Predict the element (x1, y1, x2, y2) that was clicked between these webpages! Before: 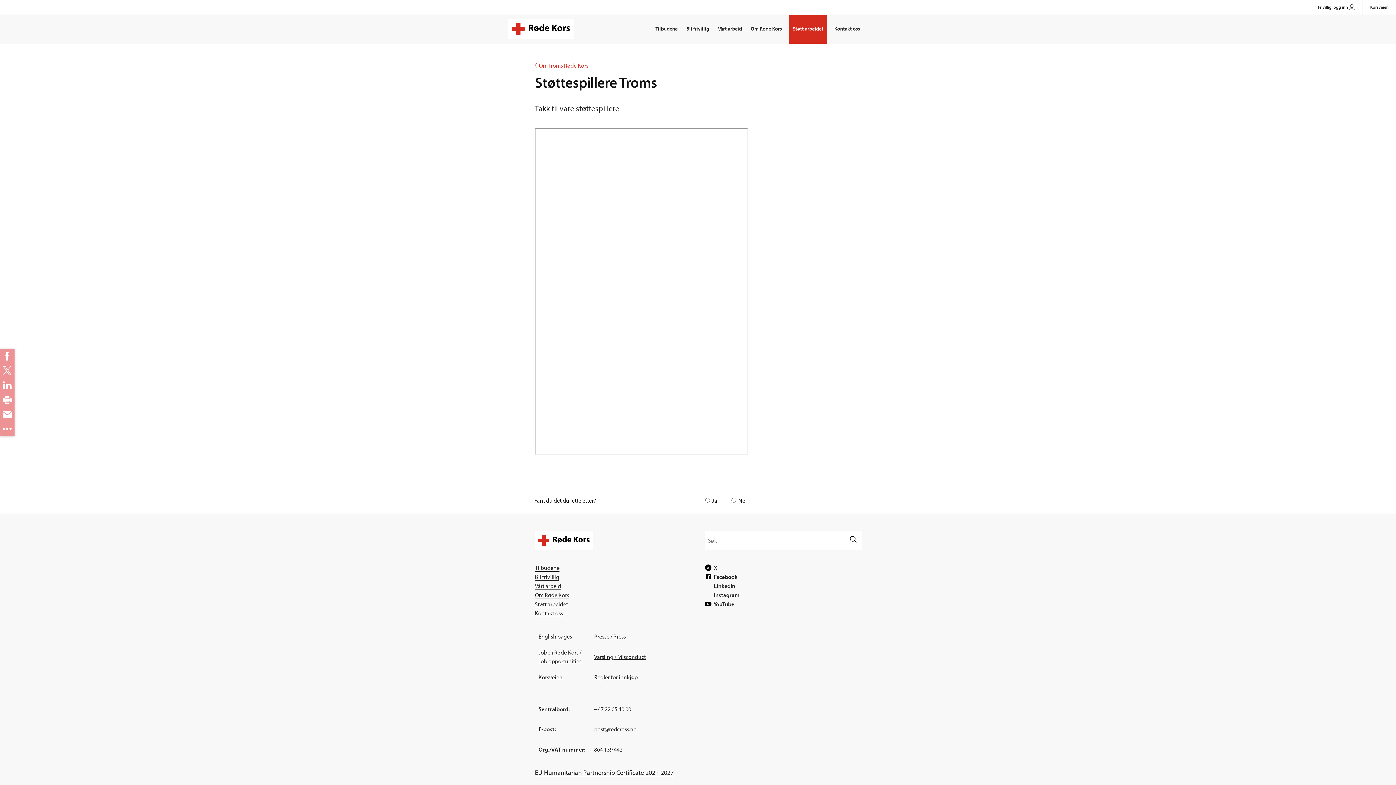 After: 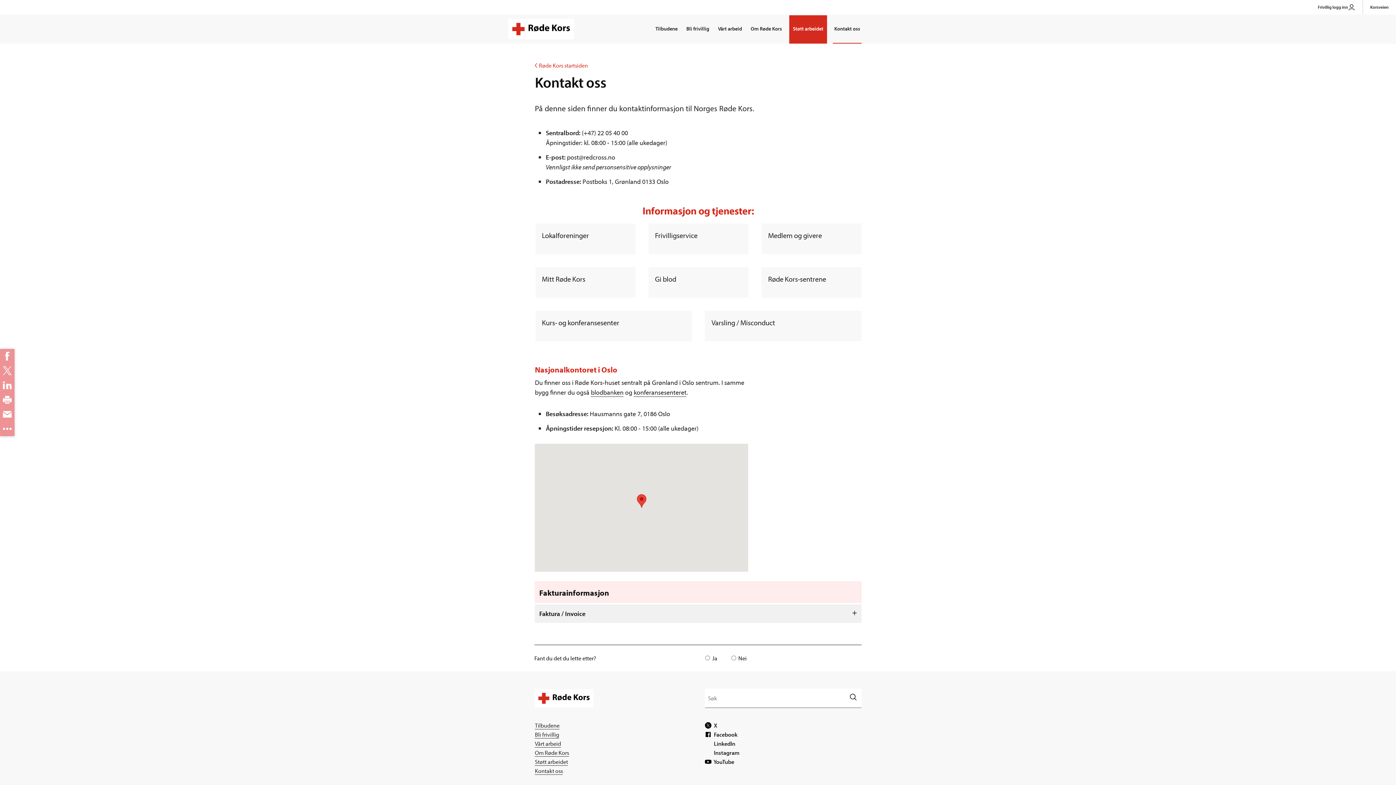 Action: bbox: (535, 609, 563, 617) label: Kontakt oss